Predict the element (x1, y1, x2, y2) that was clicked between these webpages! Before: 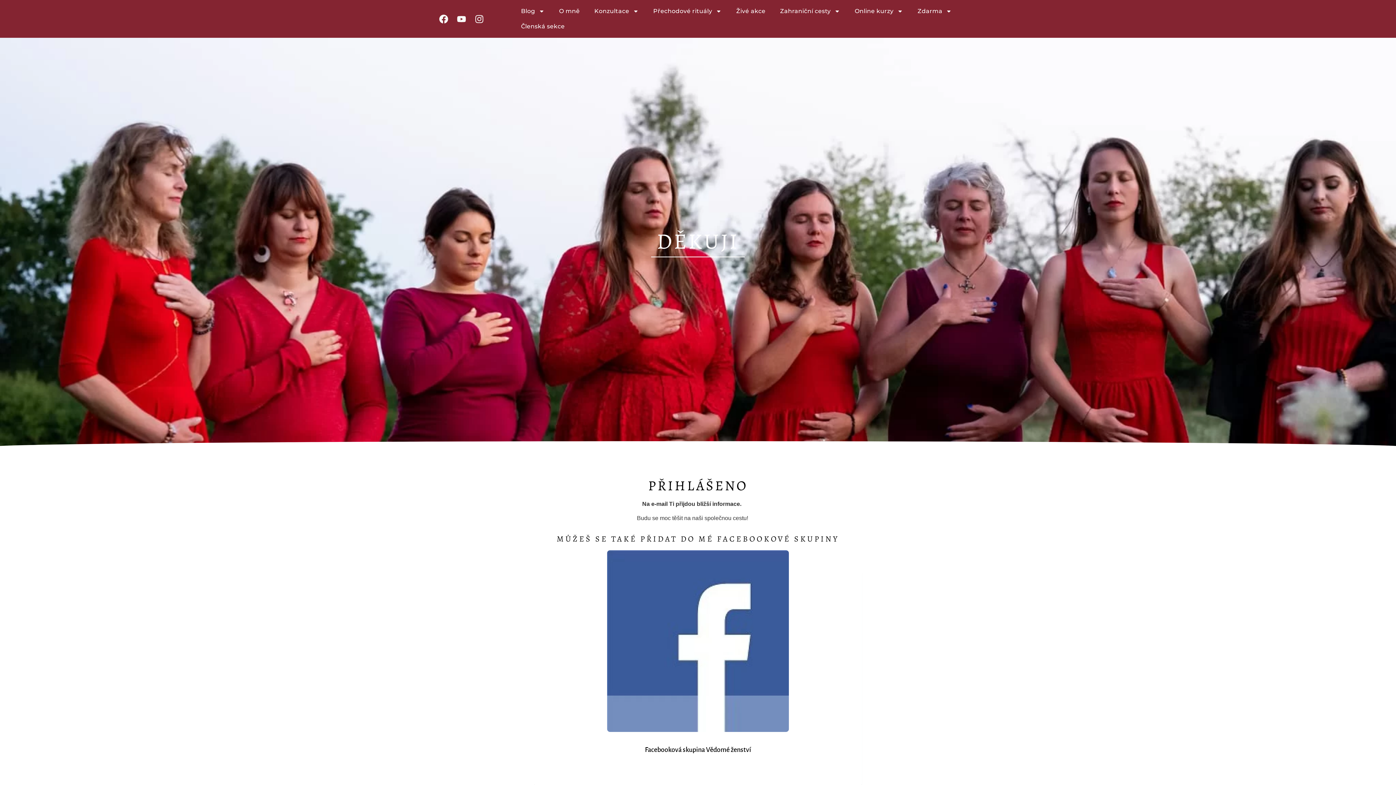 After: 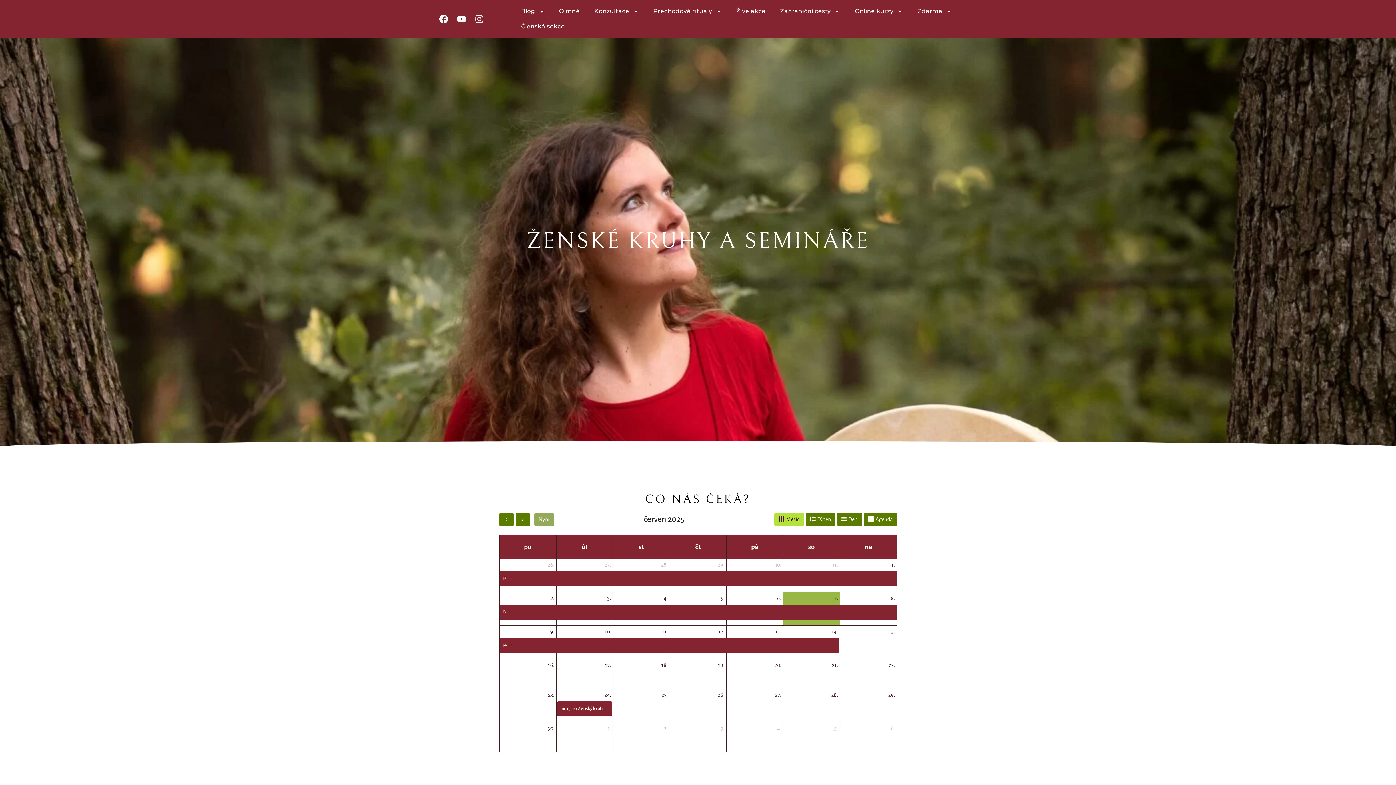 Action: label: Živé akce bbox: (729, 3, 772, 18)